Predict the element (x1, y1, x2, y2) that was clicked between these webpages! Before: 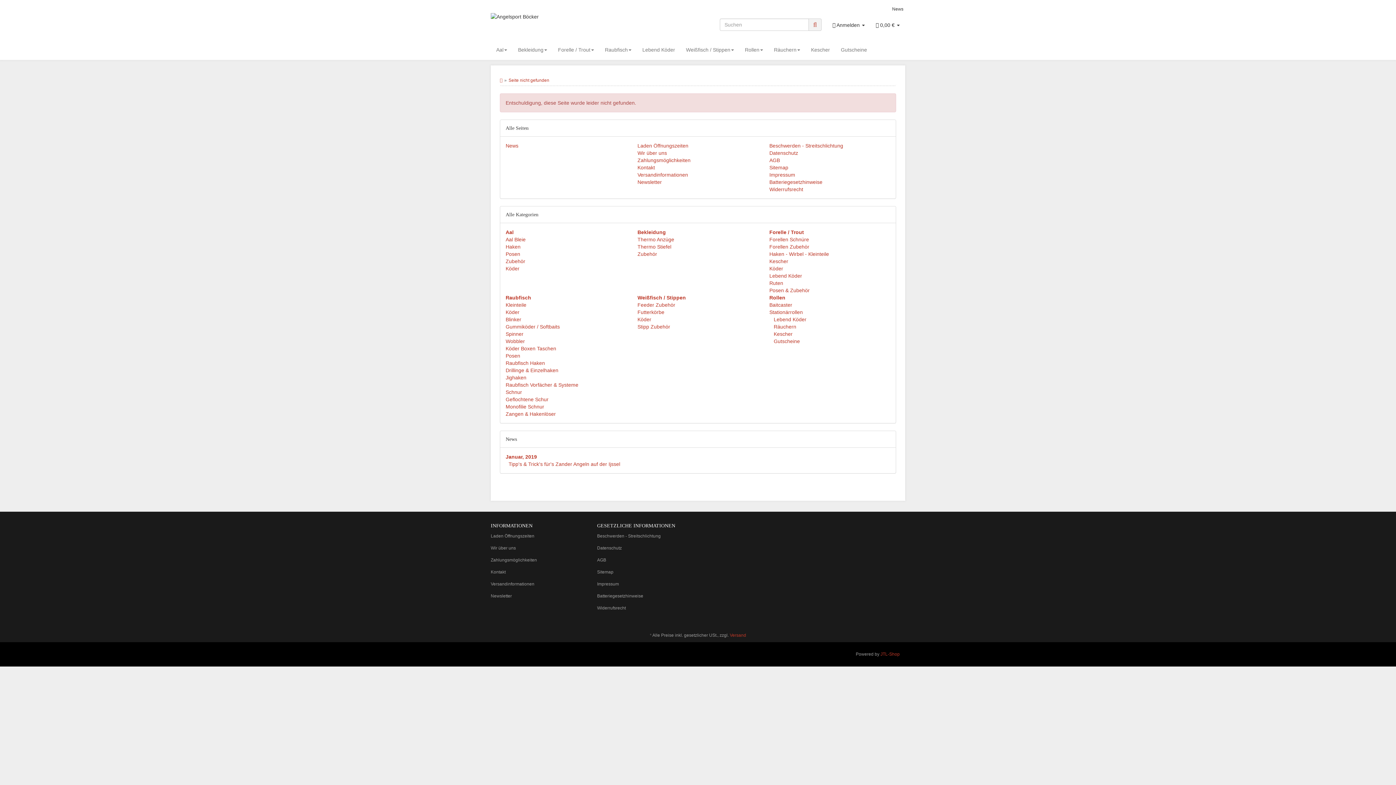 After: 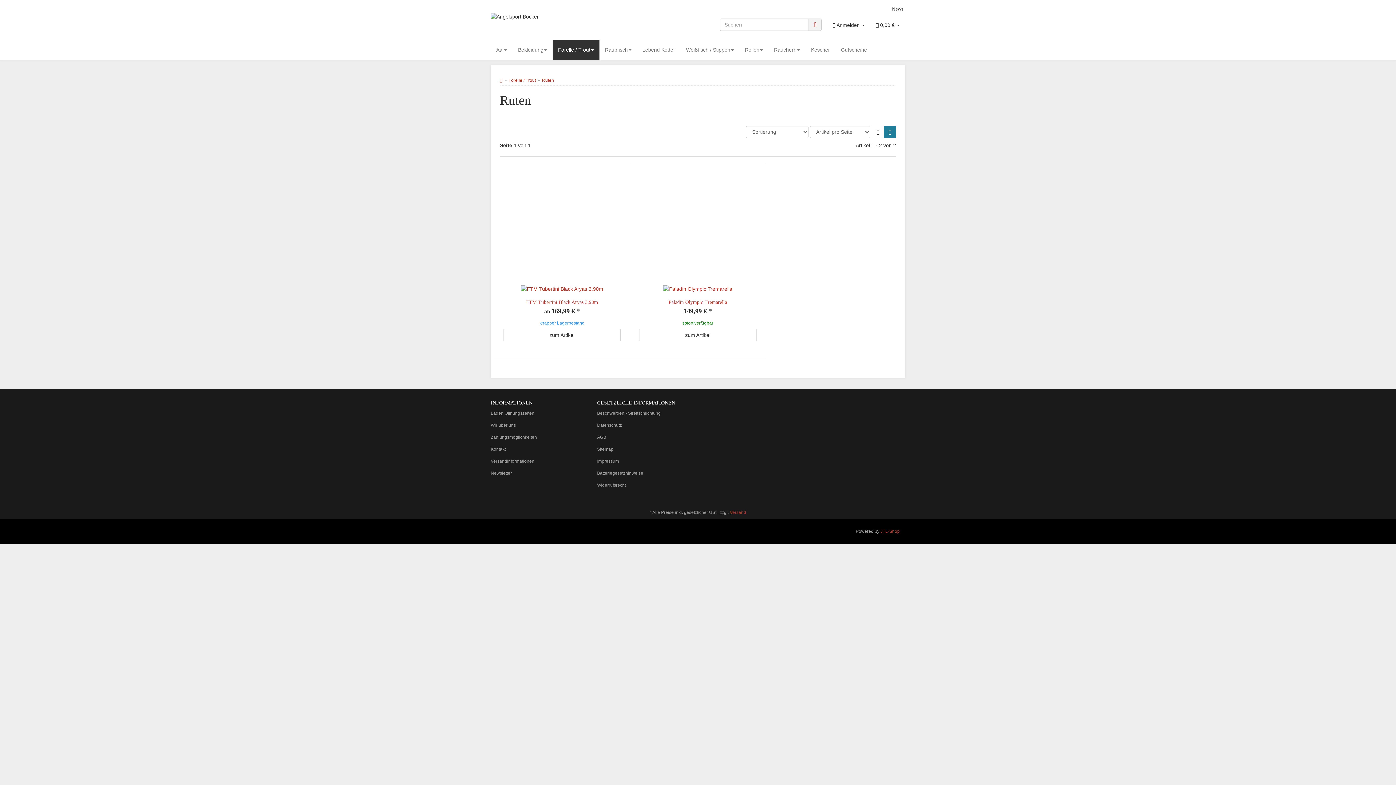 Action: label: Ruten bbox: (769, 280, 783, 286)